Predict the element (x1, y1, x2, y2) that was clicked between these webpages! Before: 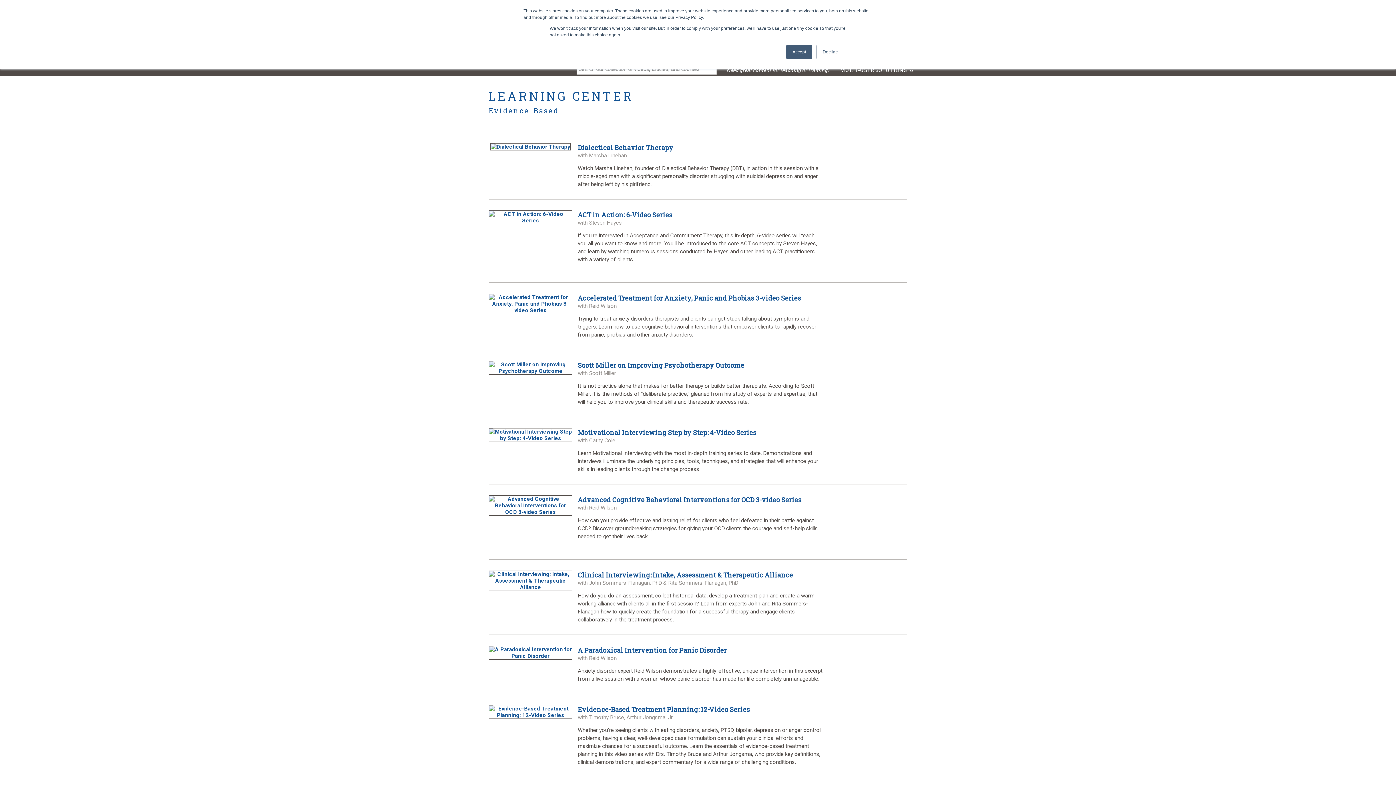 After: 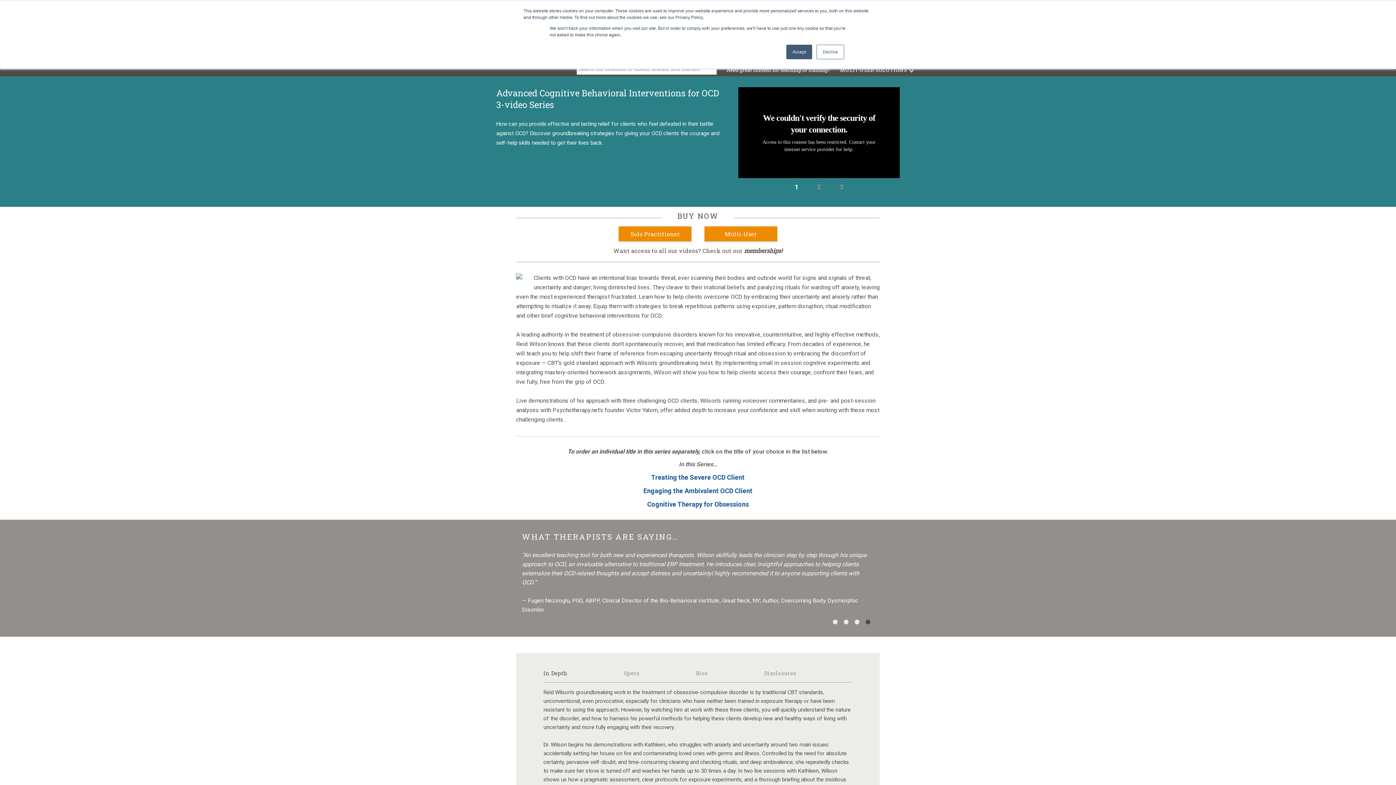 Action: bbox: (577, 495, 801, 504) label: Advanced Cognitive Behavioral Interventions for OCD 3-video Series